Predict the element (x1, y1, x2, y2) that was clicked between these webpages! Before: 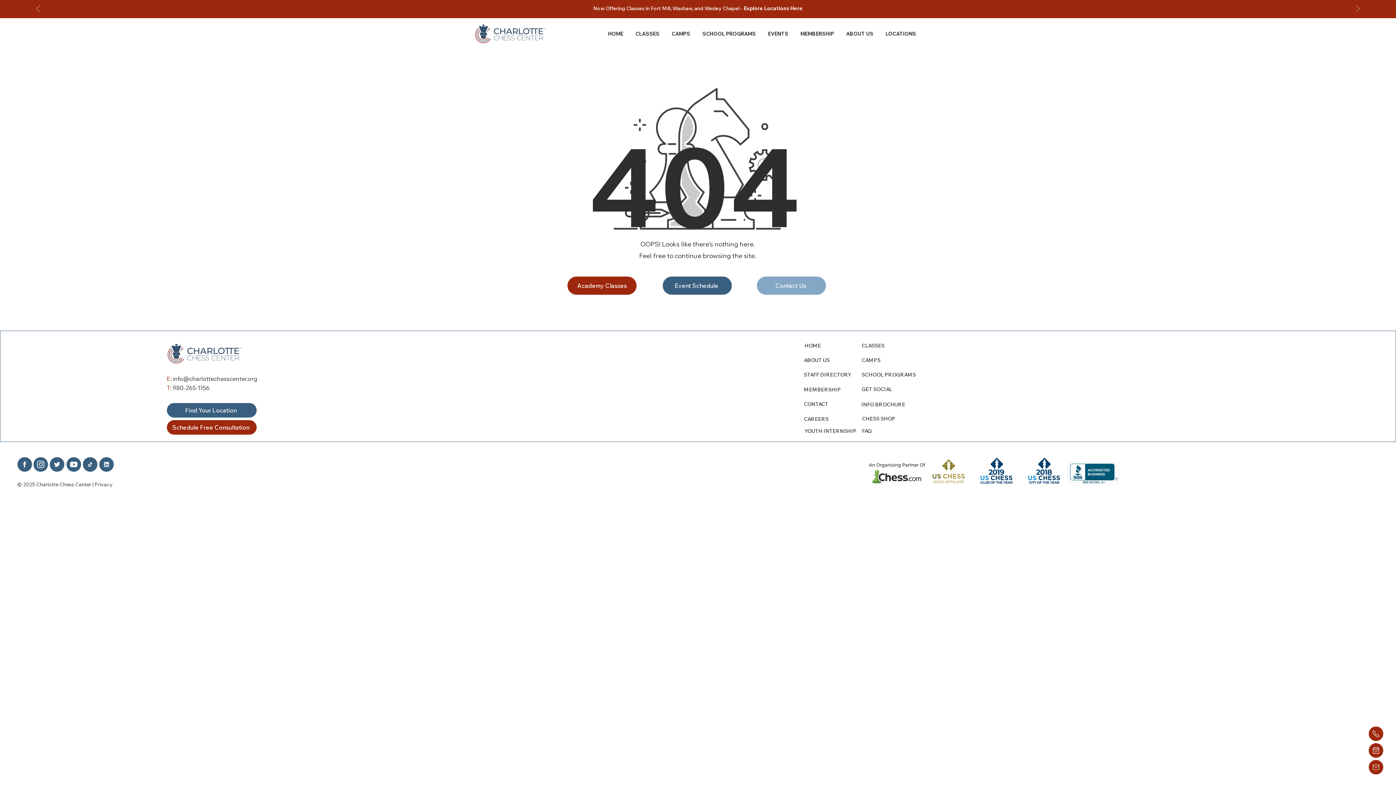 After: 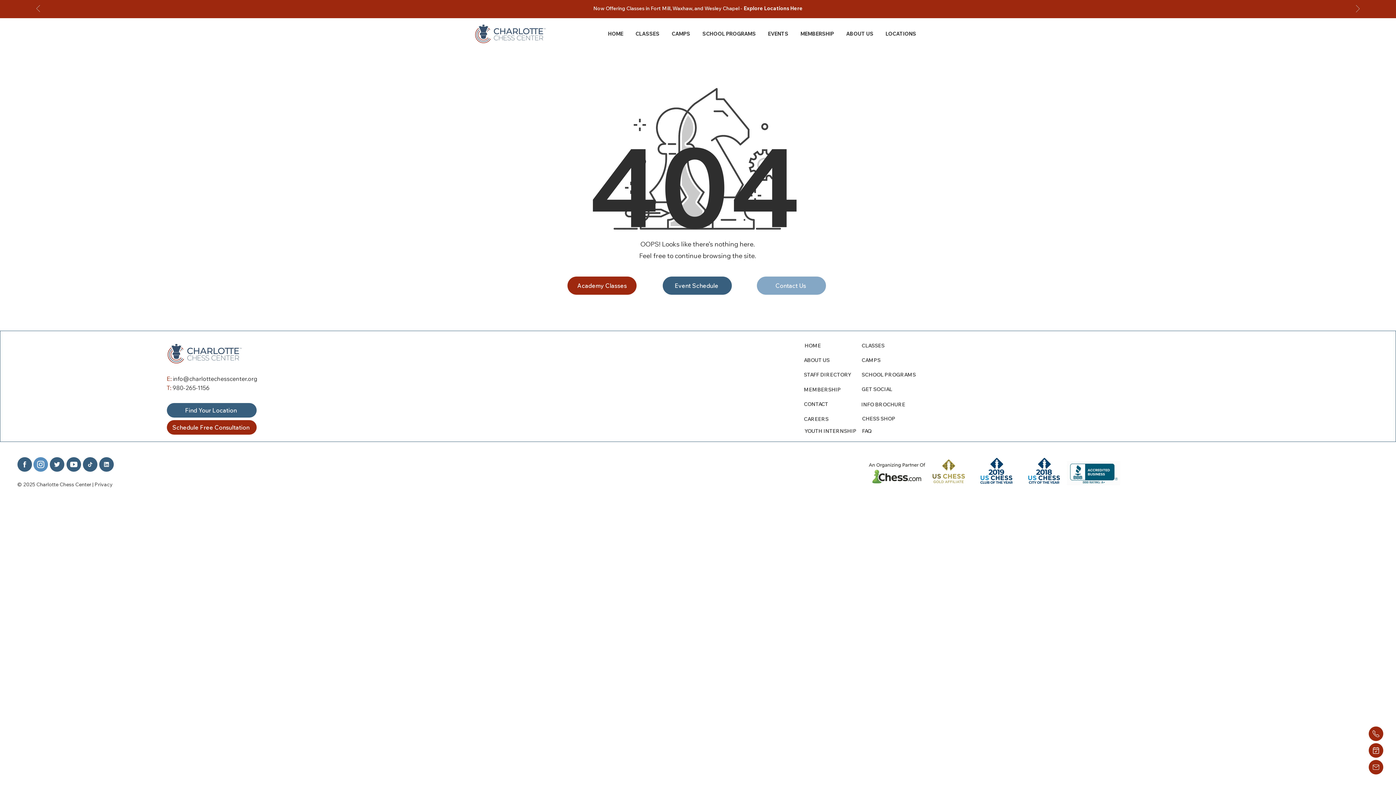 Action: bbox: (33, 457, 48, 472) label: Home